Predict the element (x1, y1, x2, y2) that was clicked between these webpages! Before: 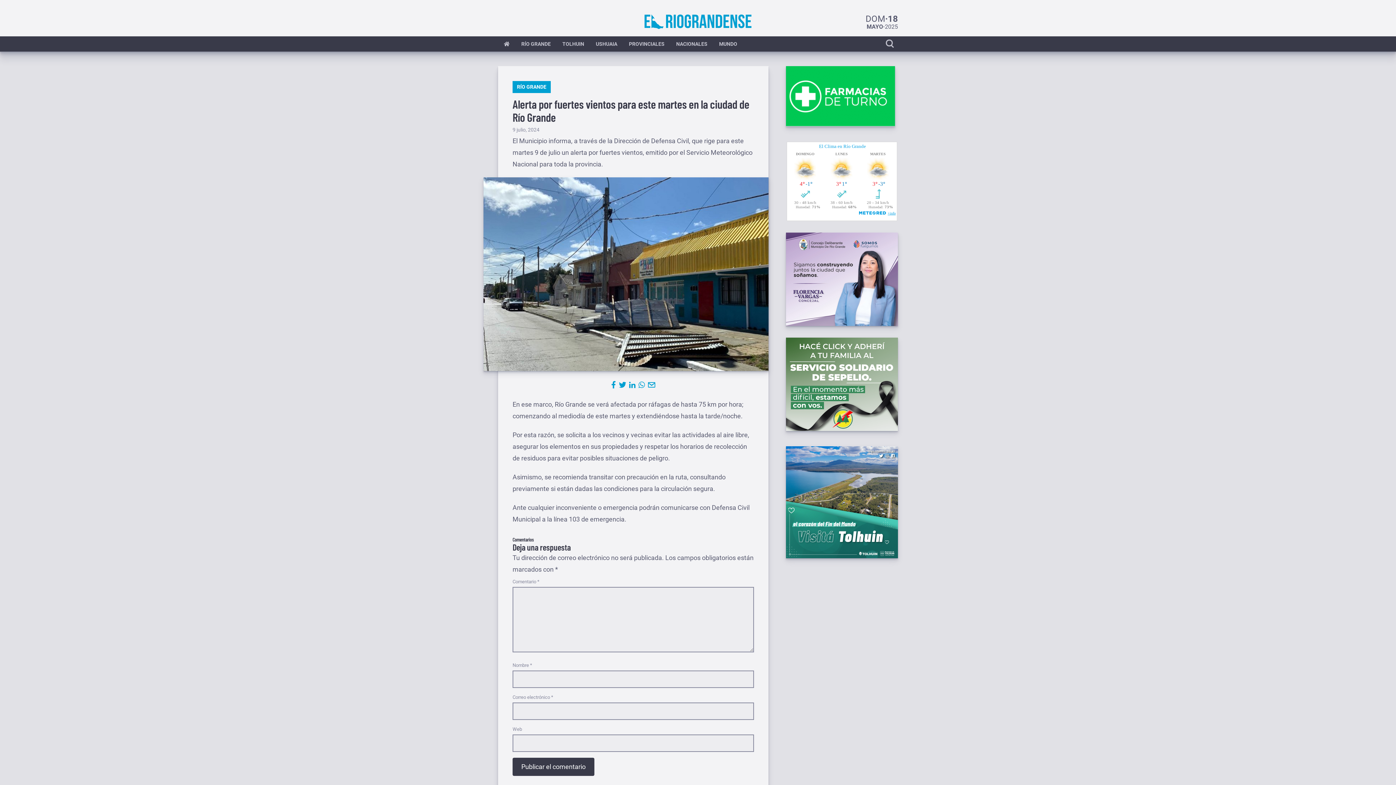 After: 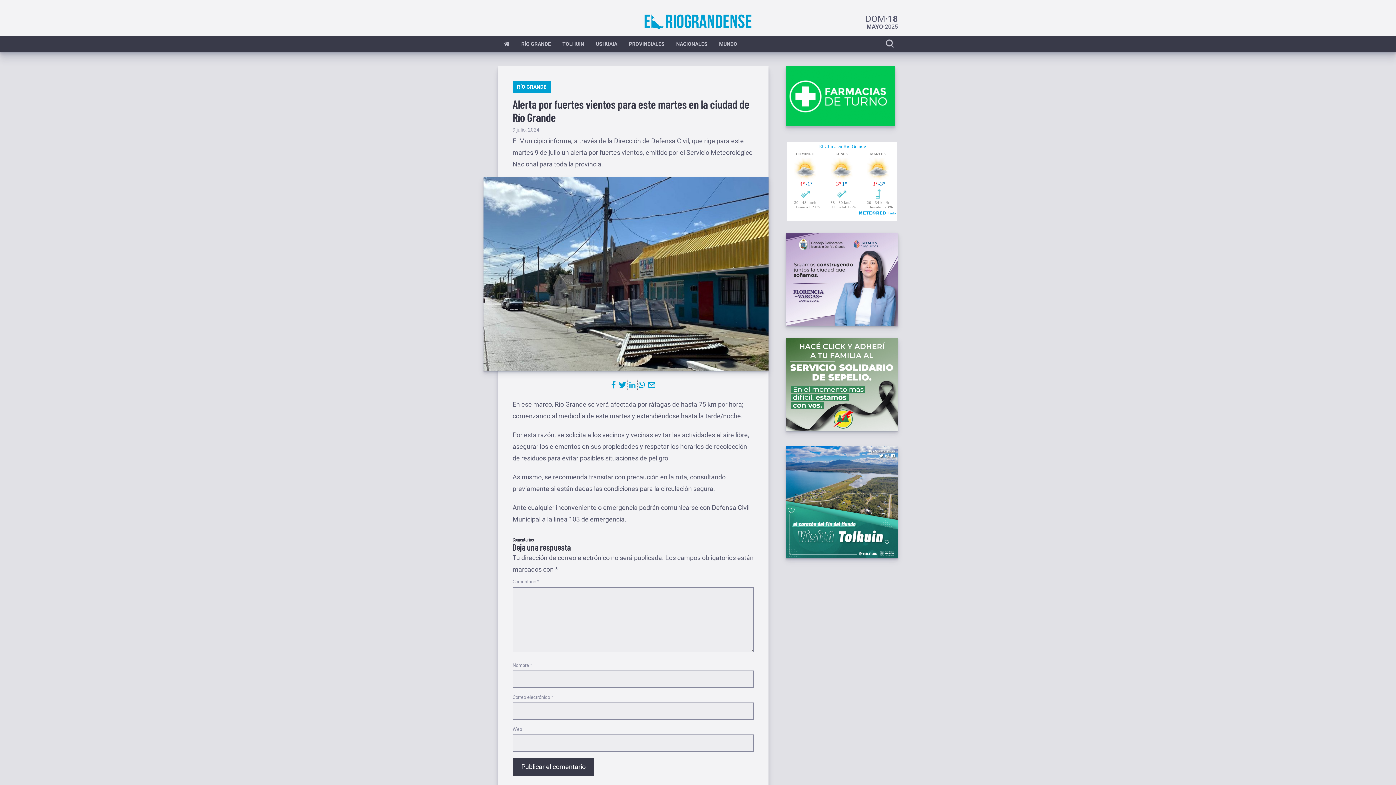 Action: bbox: (627, 379, 637, 390)